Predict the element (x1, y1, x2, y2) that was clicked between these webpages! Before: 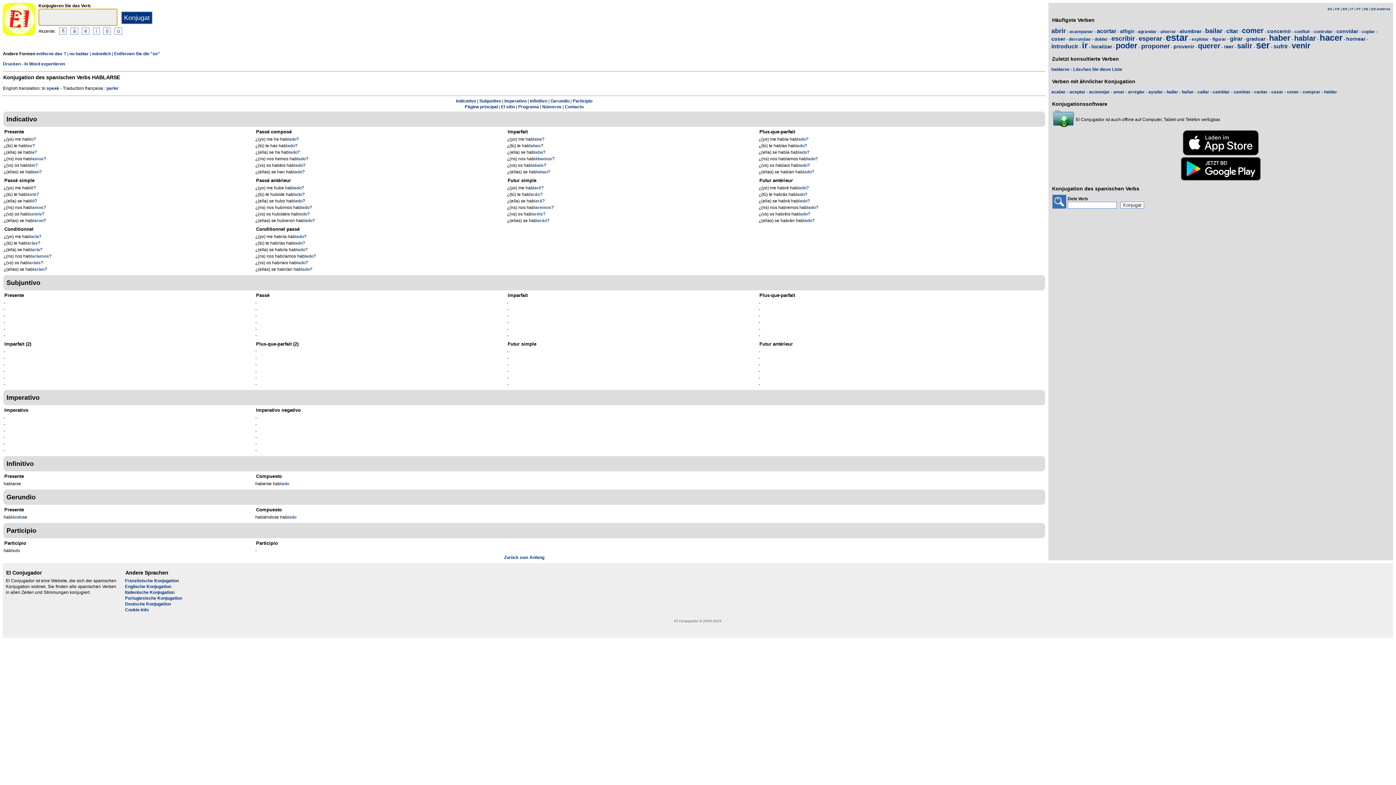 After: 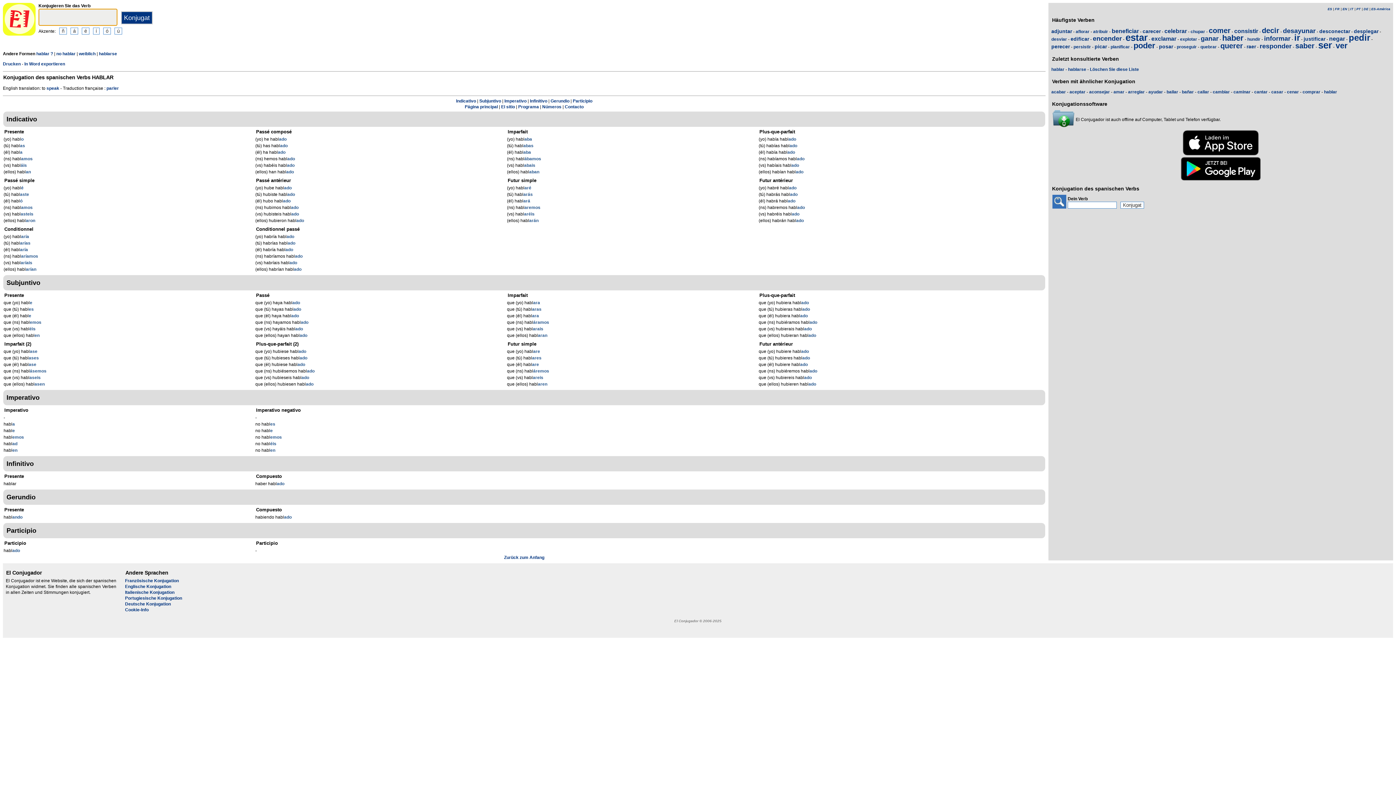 Action: label: hablar bbox: (1294, 34, 1316, 42)